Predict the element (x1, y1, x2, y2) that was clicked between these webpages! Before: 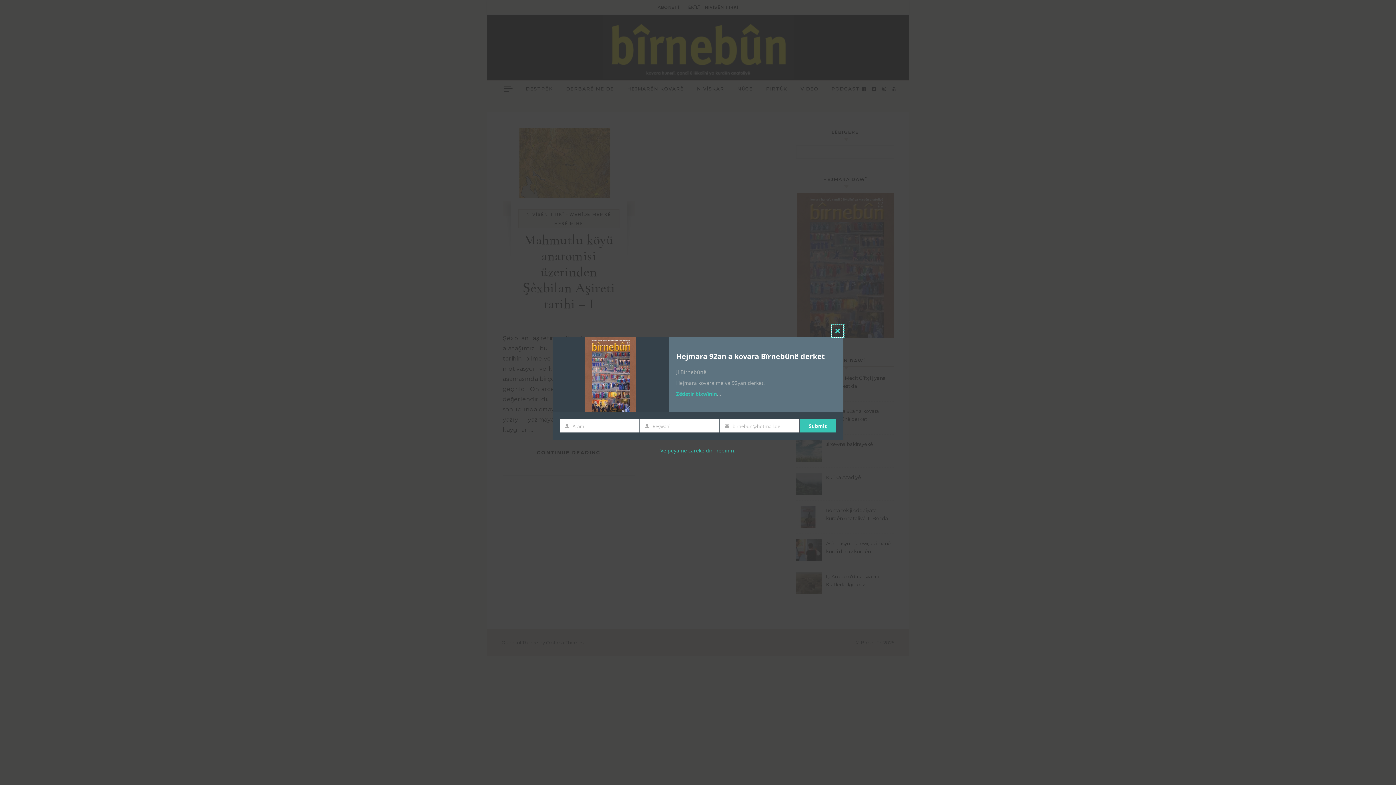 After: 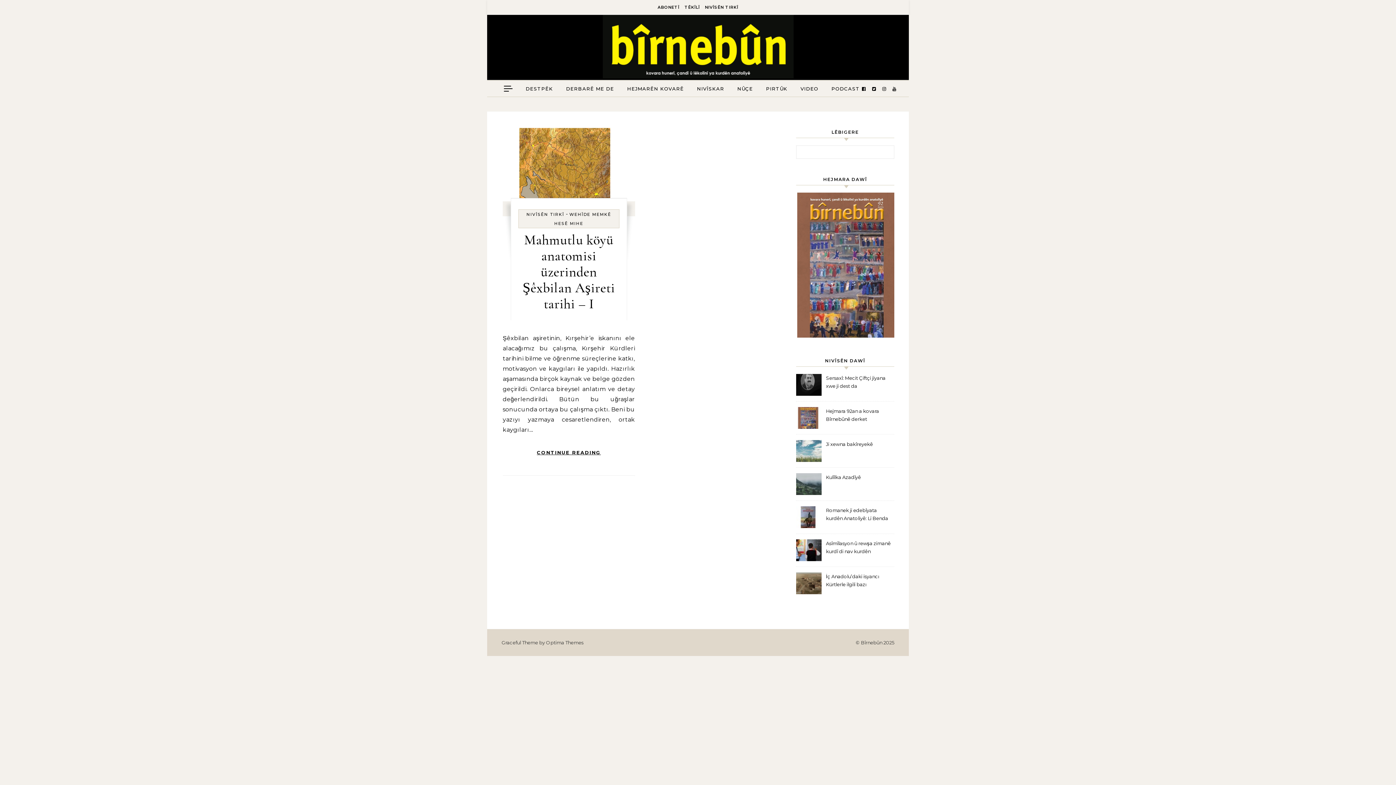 Action: label: Vê peyamê careke din nebînin. bbox: (660, 447, 735, 454)